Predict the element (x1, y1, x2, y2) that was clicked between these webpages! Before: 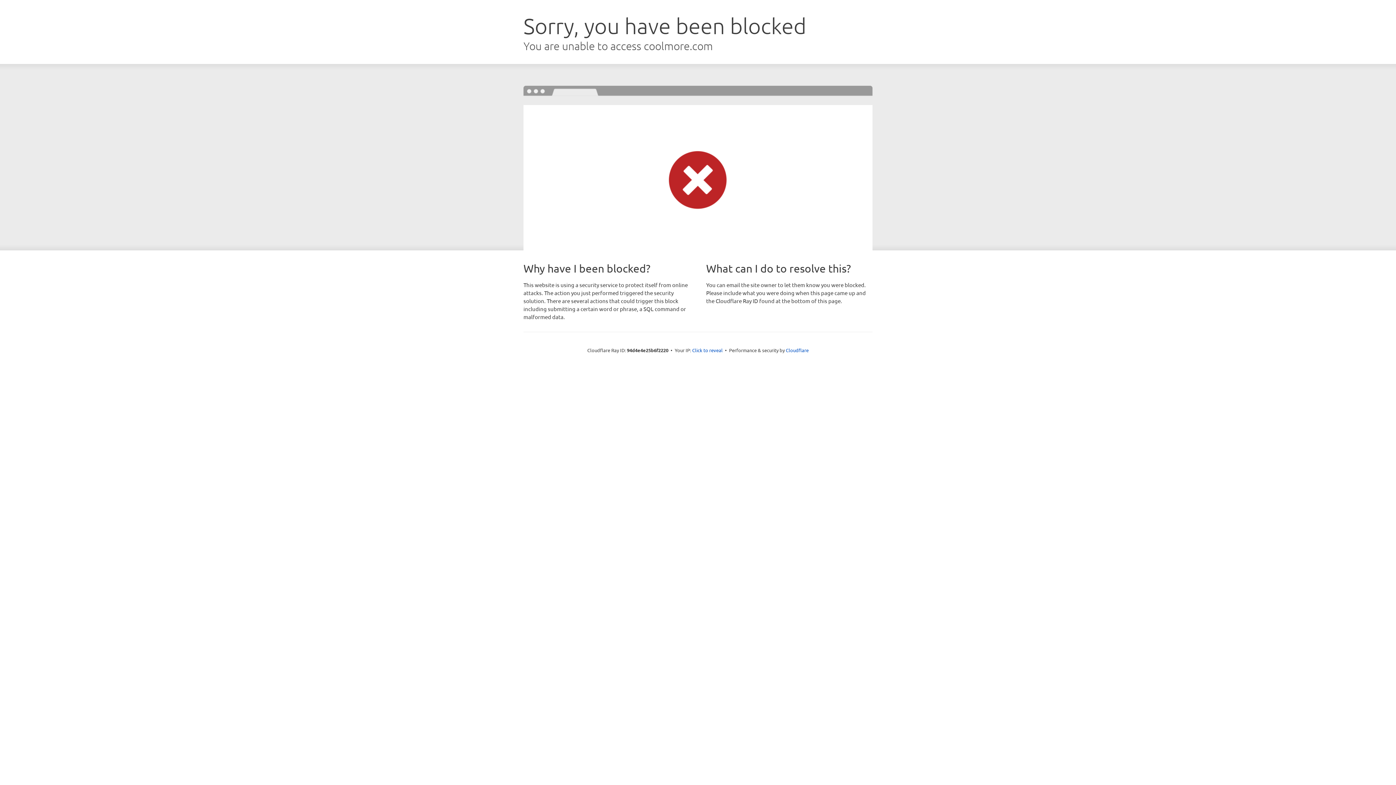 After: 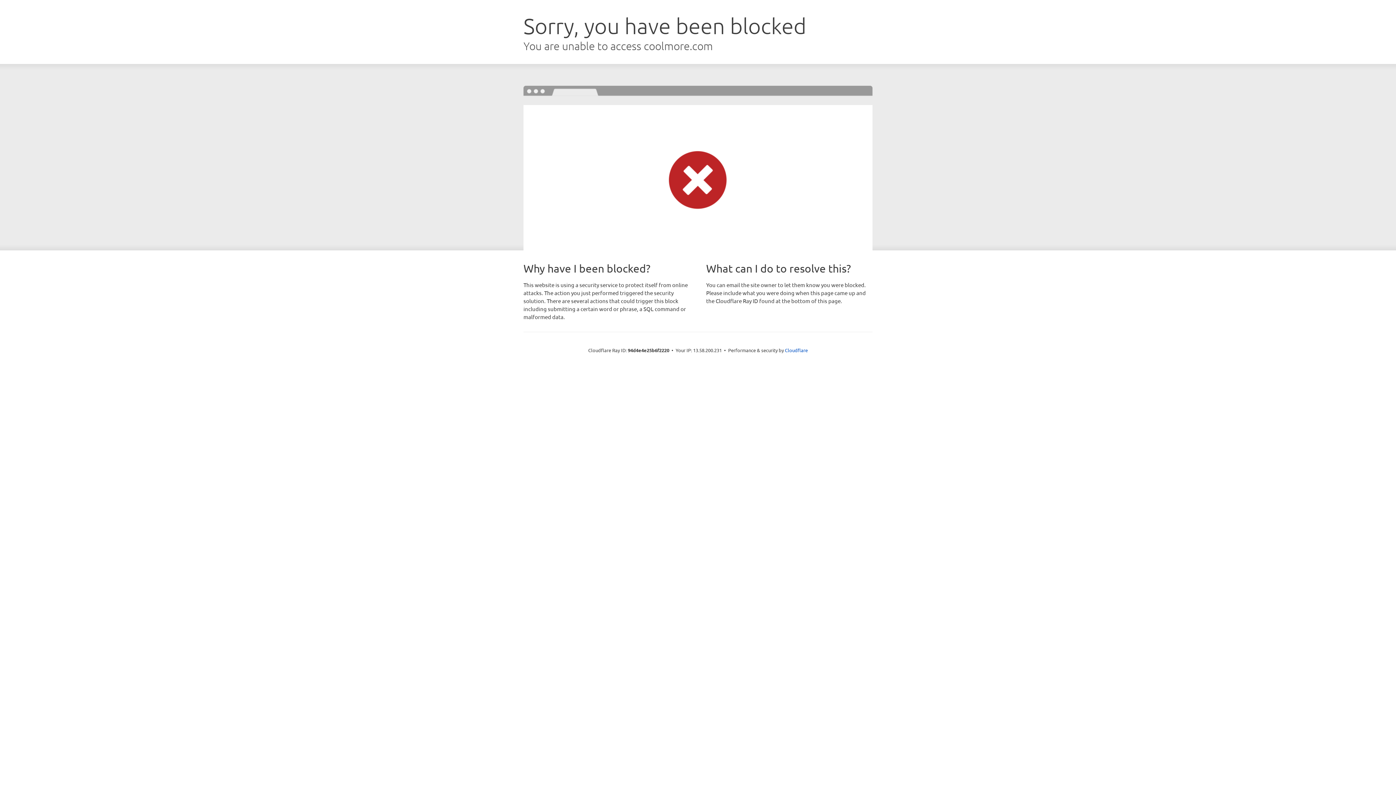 Action: label: Click to reveal bbox: (692, 346, 722, 353)